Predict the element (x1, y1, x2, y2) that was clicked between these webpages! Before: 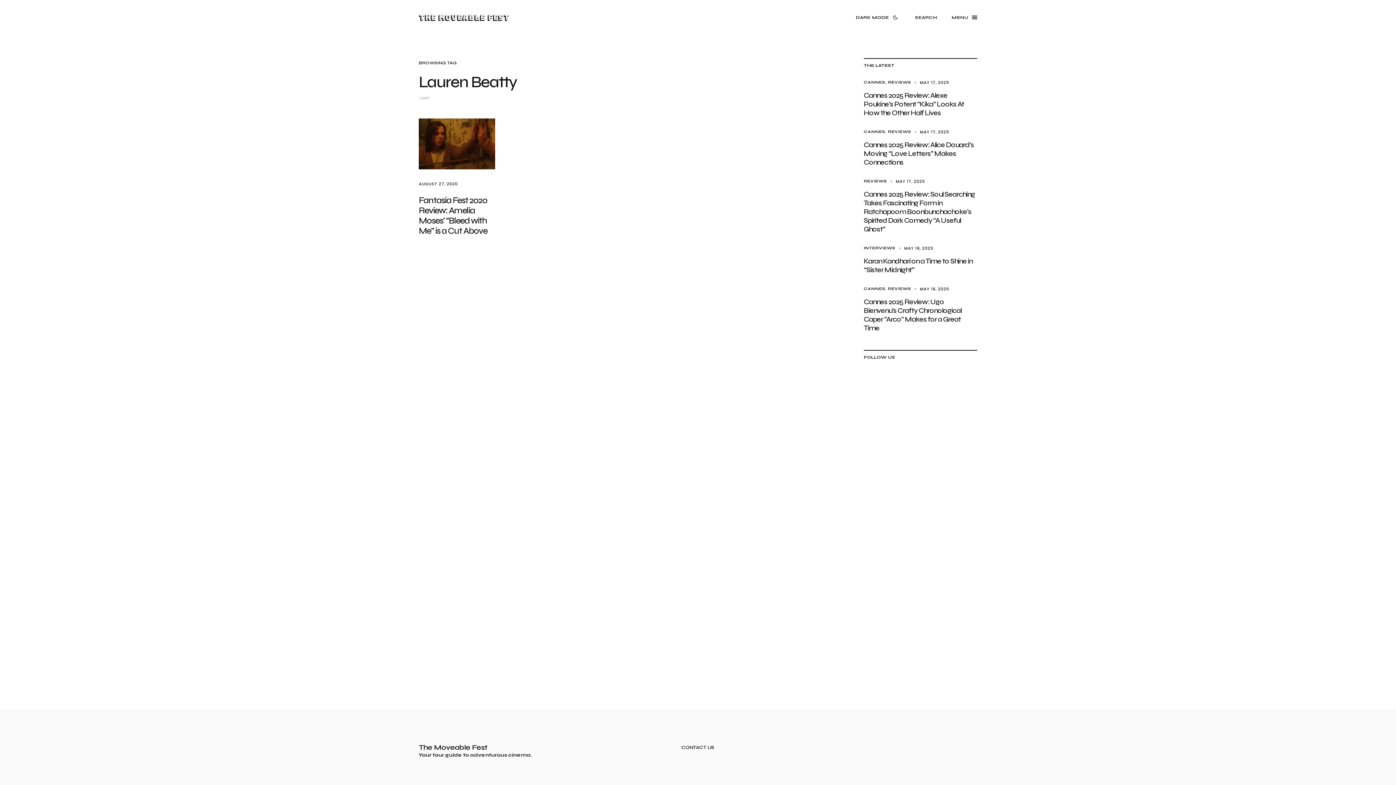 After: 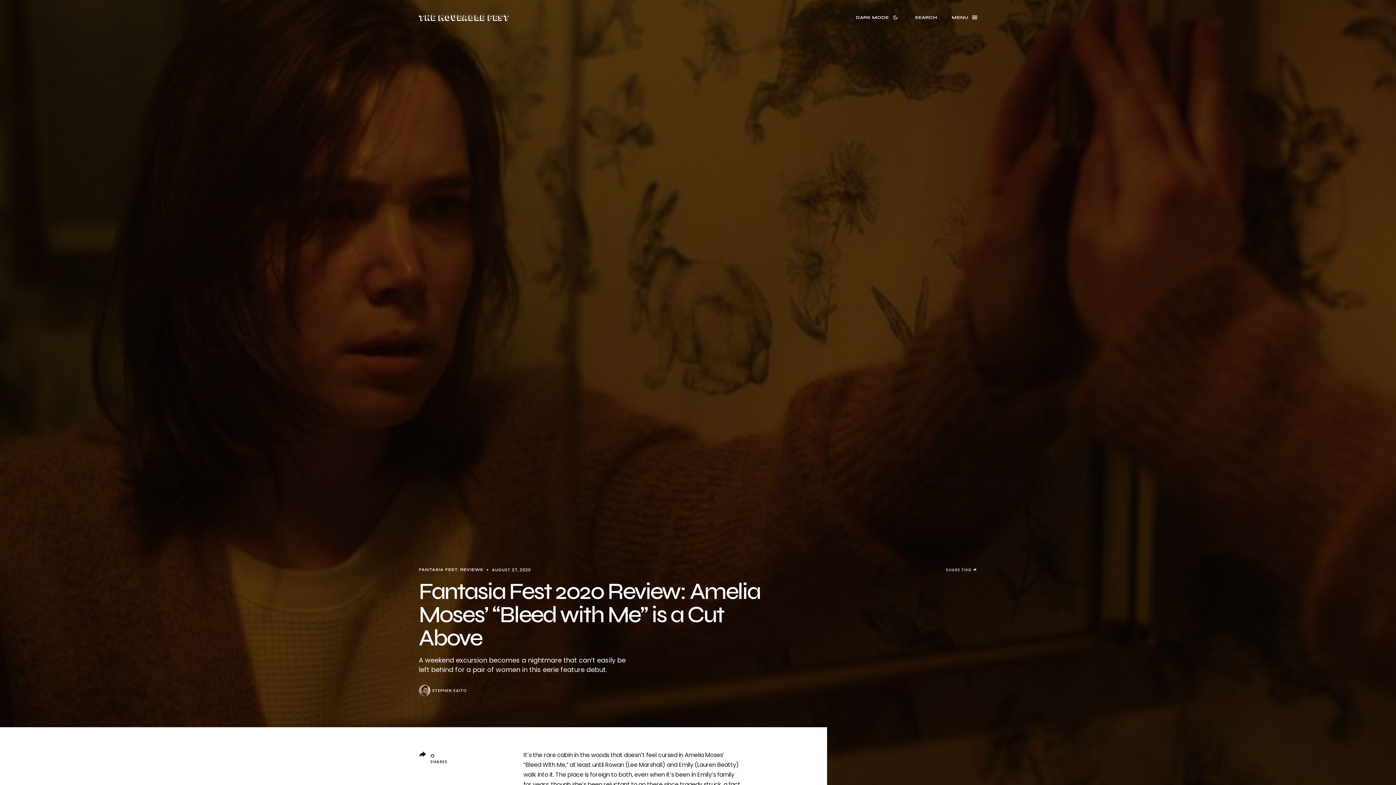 Action: label: Fantasia Fest 2020 Review: Amelia Moses’ “Bleed with Me” is a Cut Above bbox: (418, 195, 487, 236)